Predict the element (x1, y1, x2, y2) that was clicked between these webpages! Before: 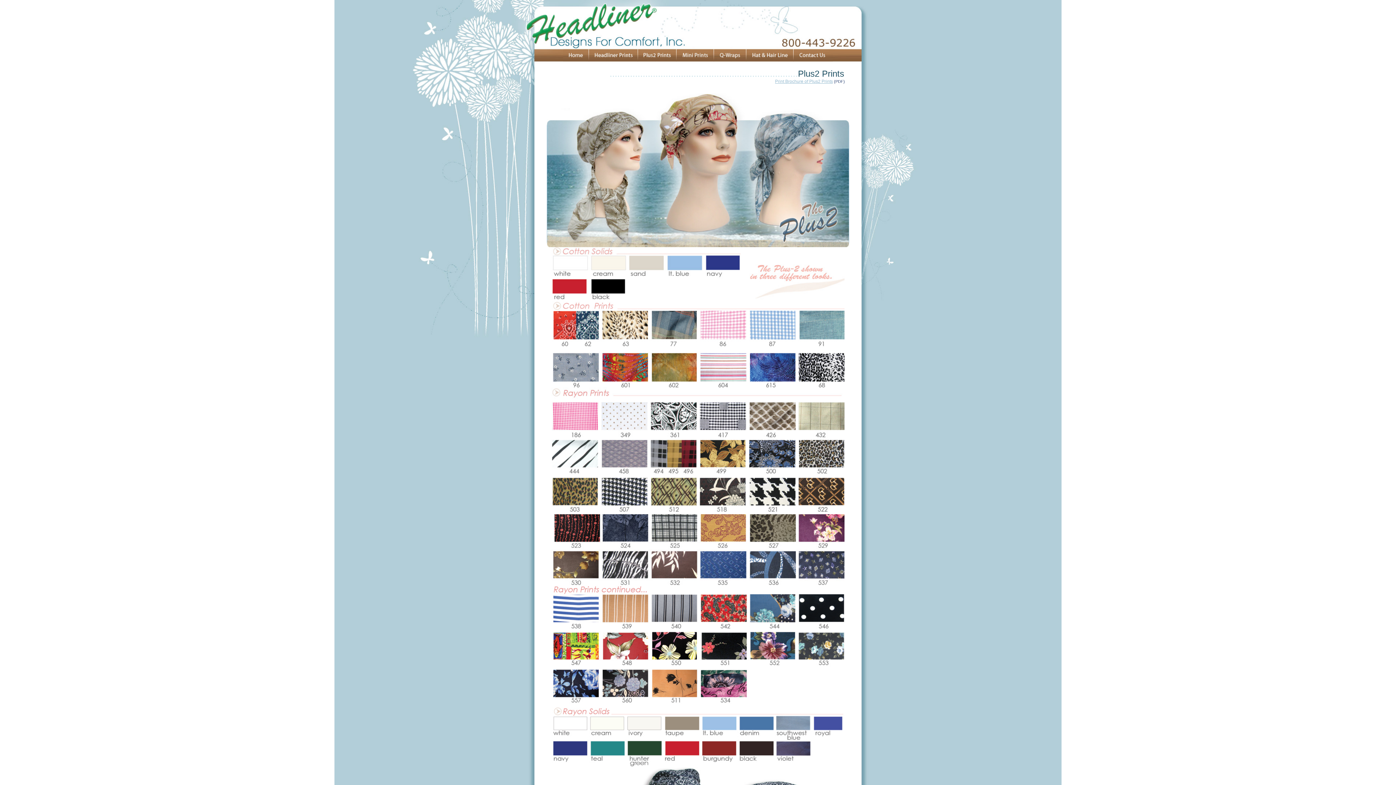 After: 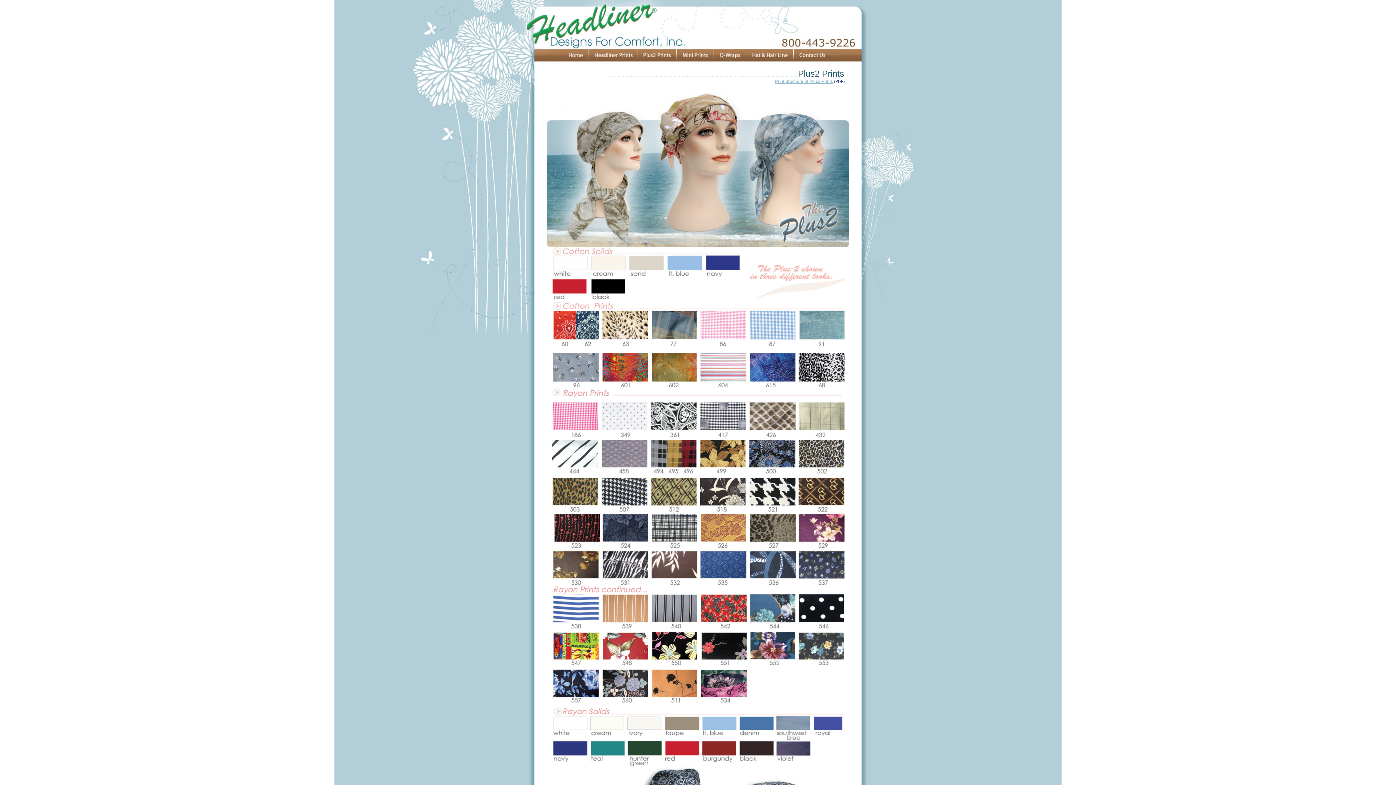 Action: bbox: (638, 57, 676, 62)